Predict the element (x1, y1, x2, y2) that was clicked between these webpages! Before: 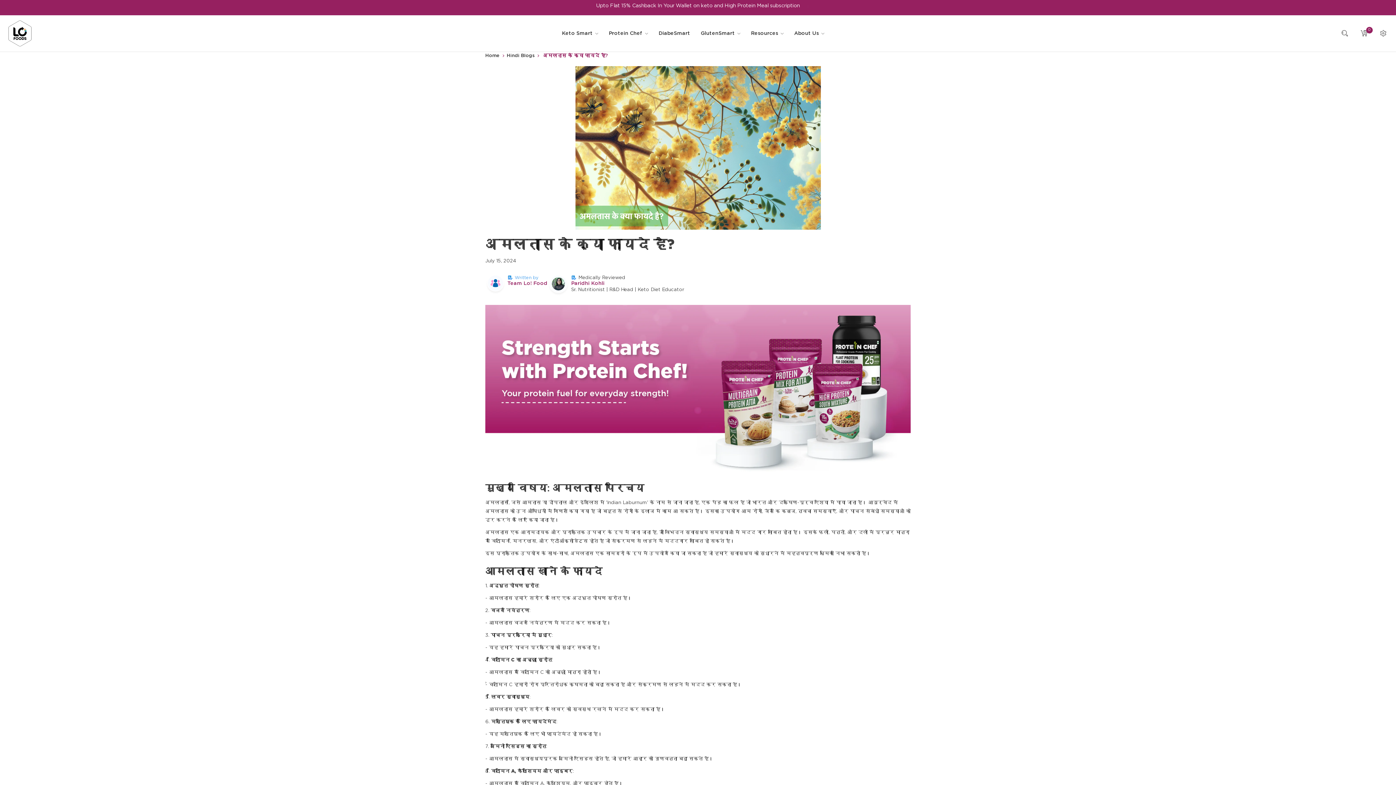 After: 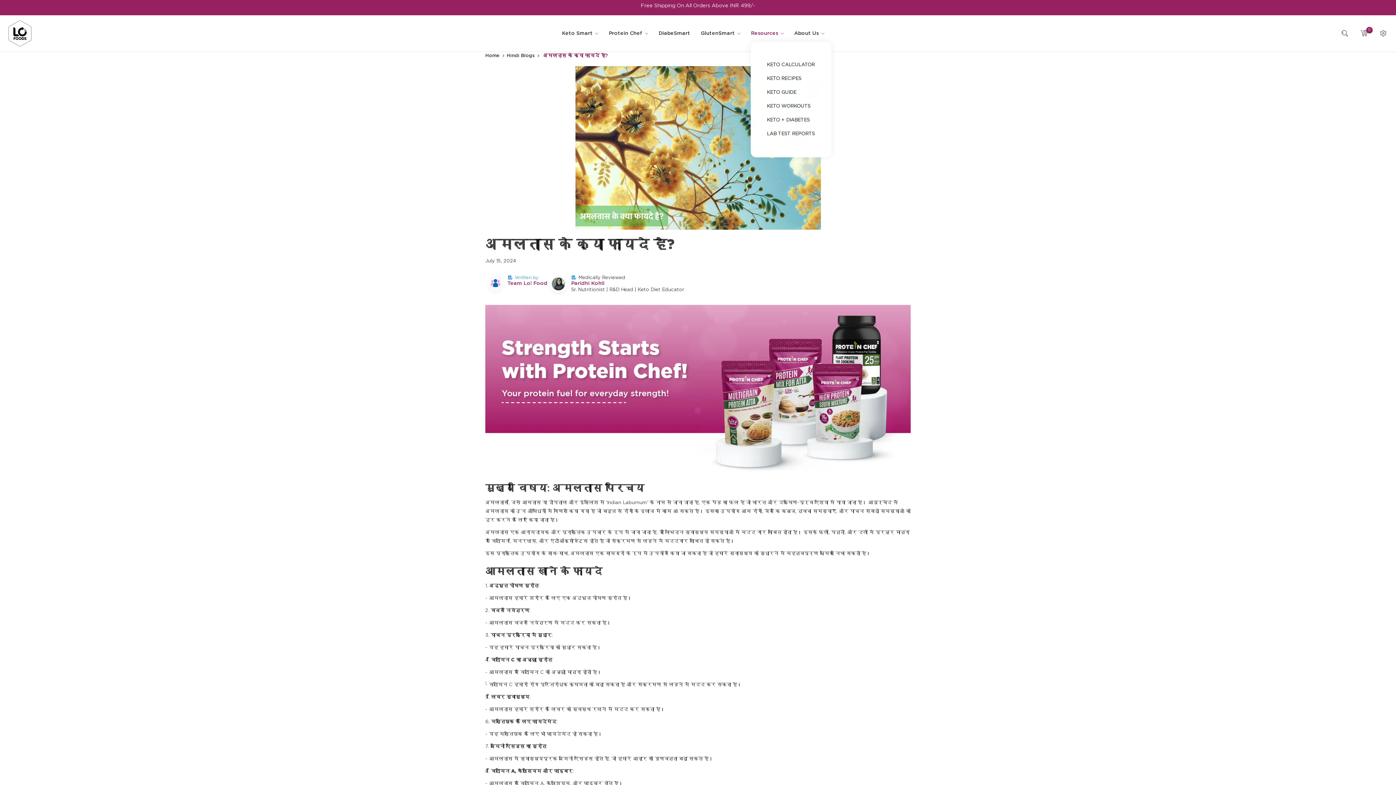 Action: label: Resources  bbox: (750, 26, 793, 40)